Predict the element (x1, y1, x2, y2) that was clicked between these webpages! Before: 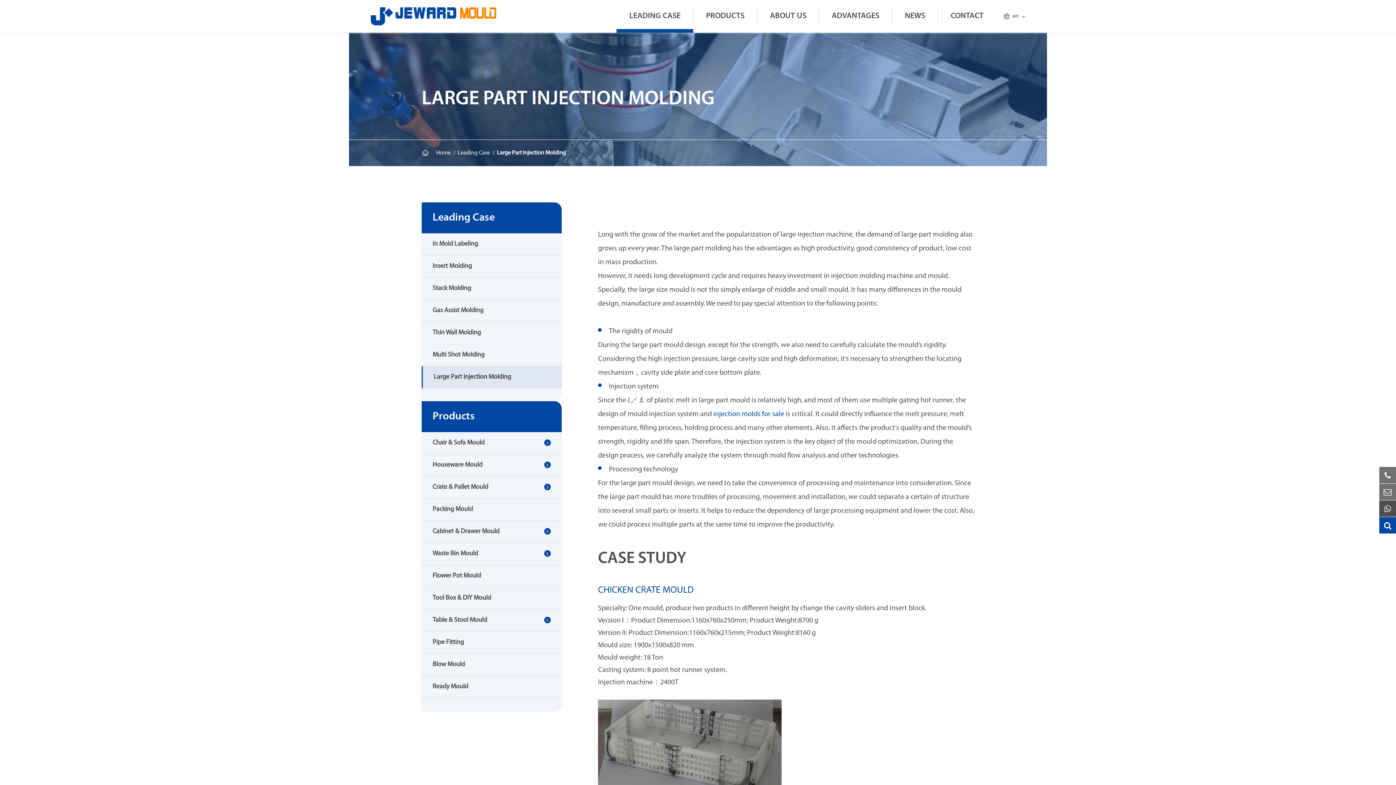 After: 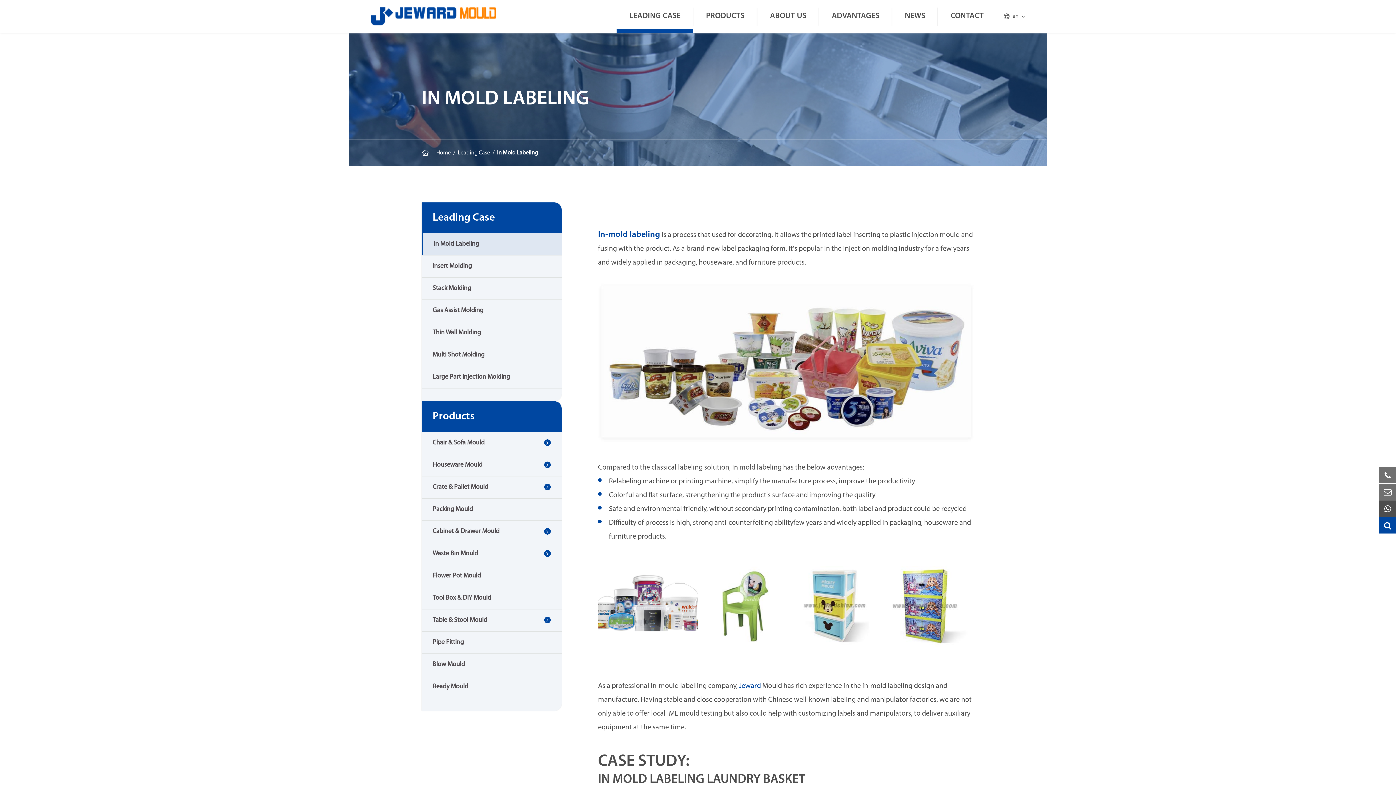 Action: label: In Mold Labeling bbox: (432, 233, 561, 255)